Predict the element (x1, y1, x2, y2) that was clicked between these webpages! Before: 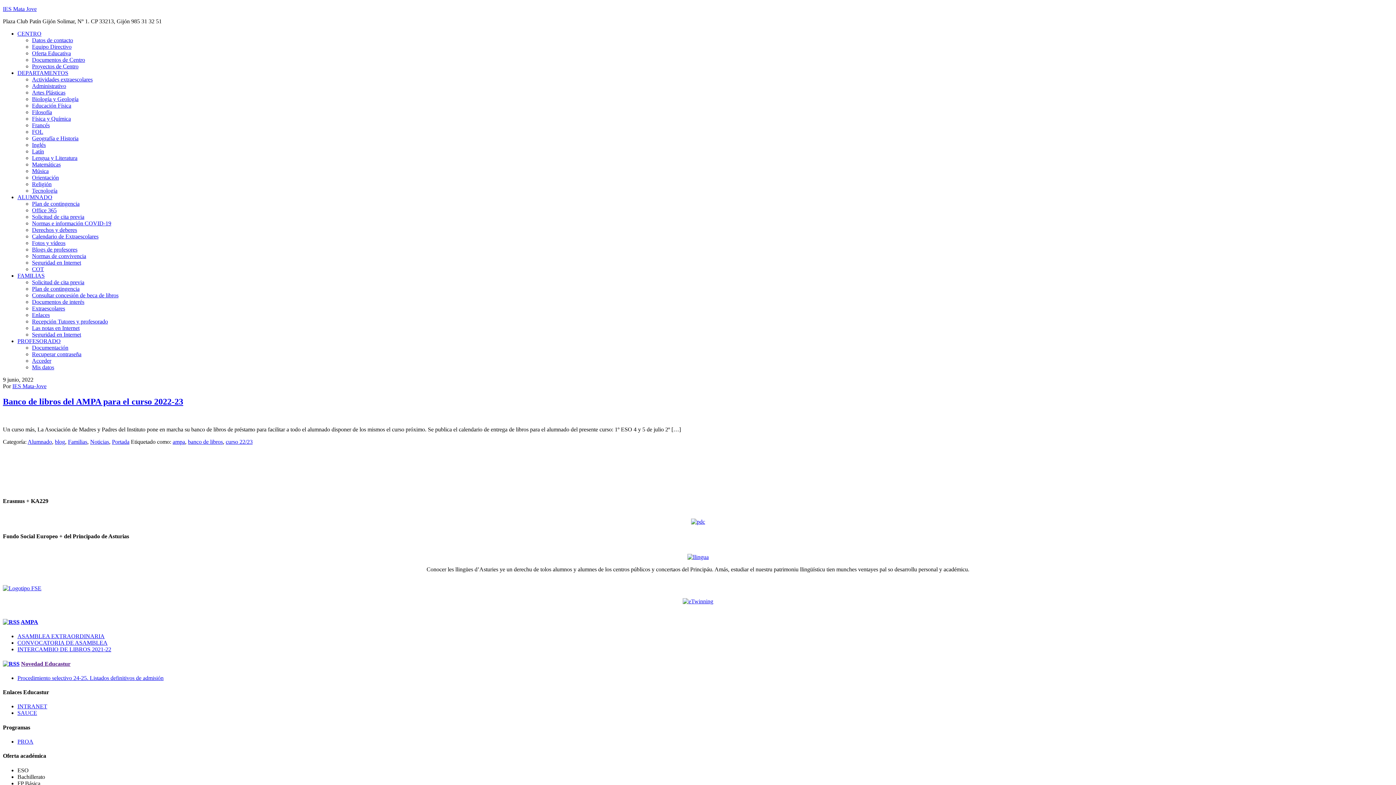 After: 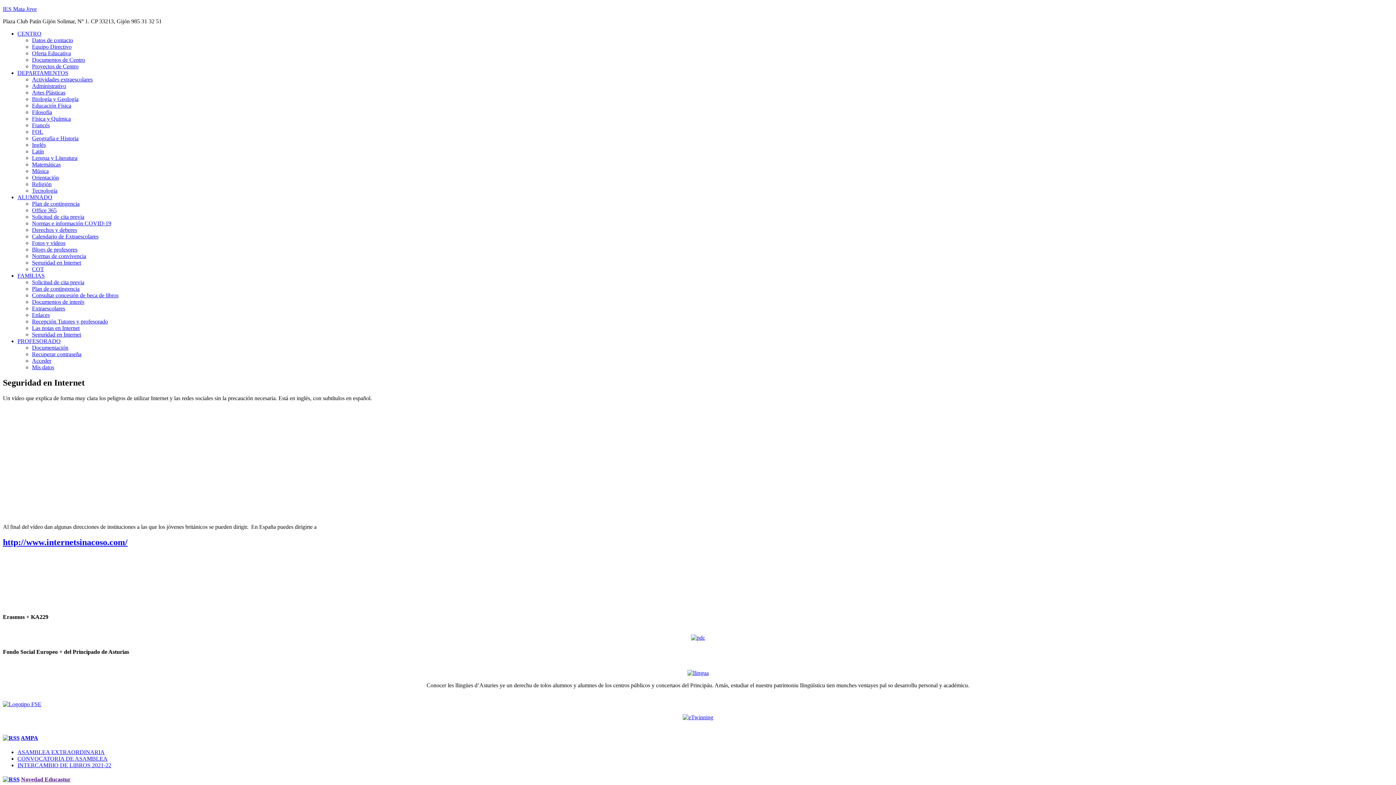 Action: bbox: (32, 259, 81, 265) label: Seguridad en Internet